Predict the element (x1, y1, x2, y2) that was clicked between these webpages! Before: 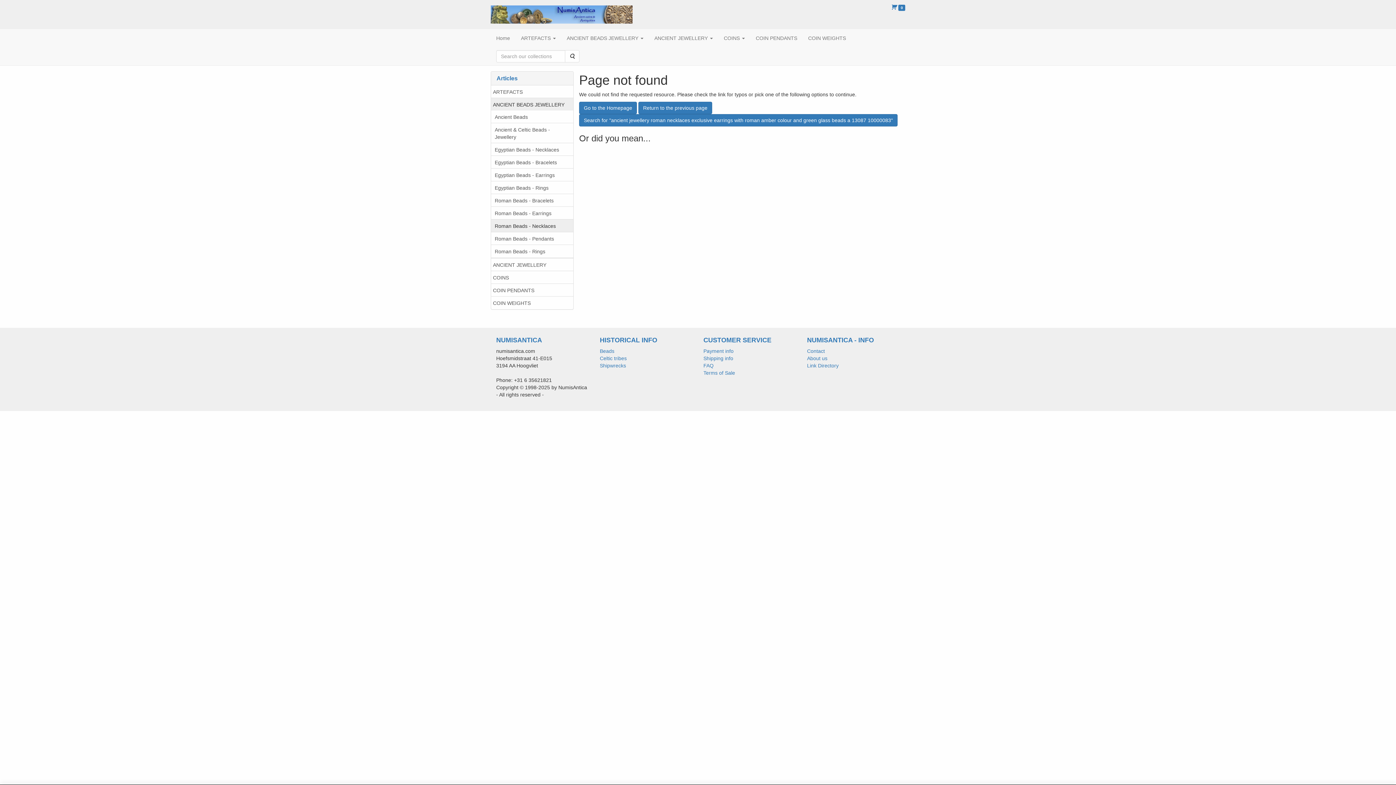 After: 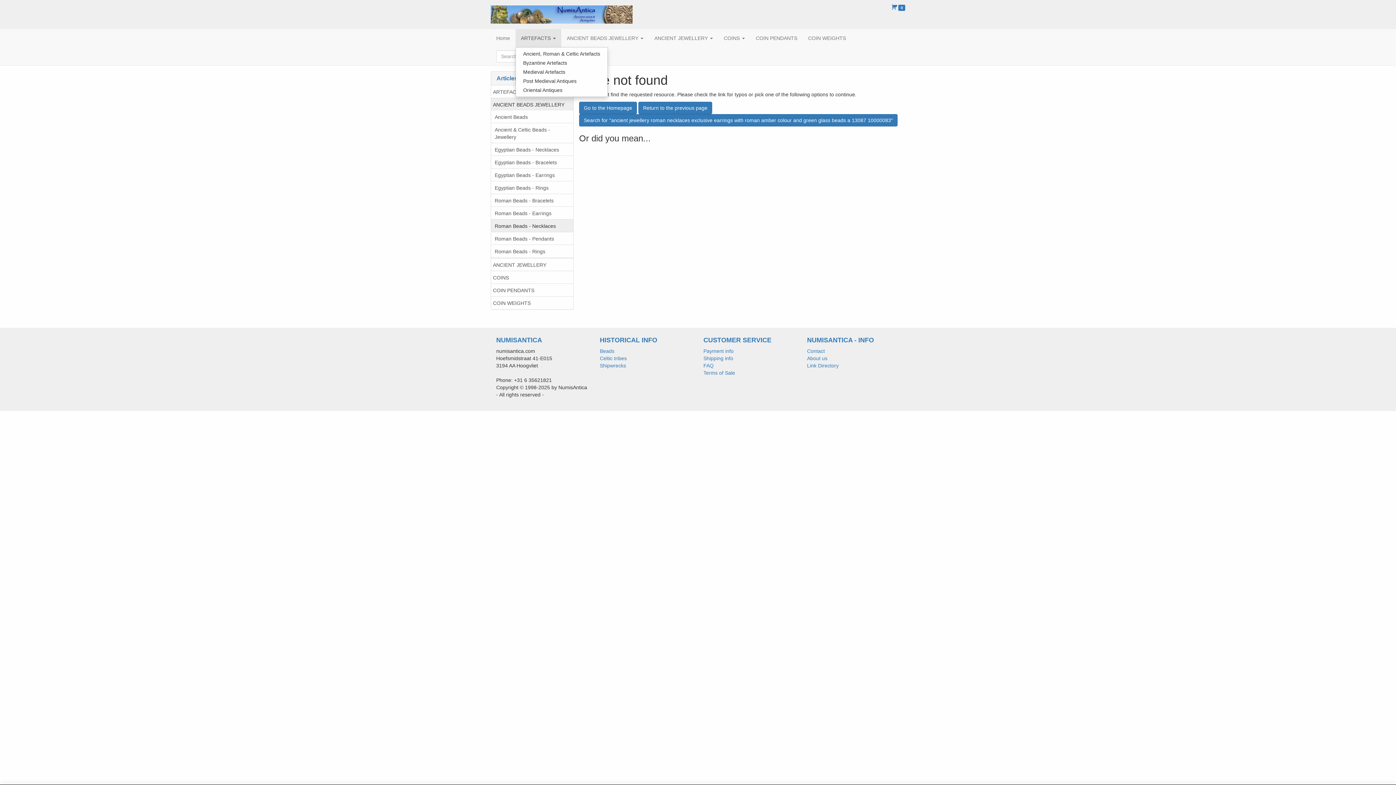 Action: bbox: (515, 29, 561, 47) label: ARTEFACTS 